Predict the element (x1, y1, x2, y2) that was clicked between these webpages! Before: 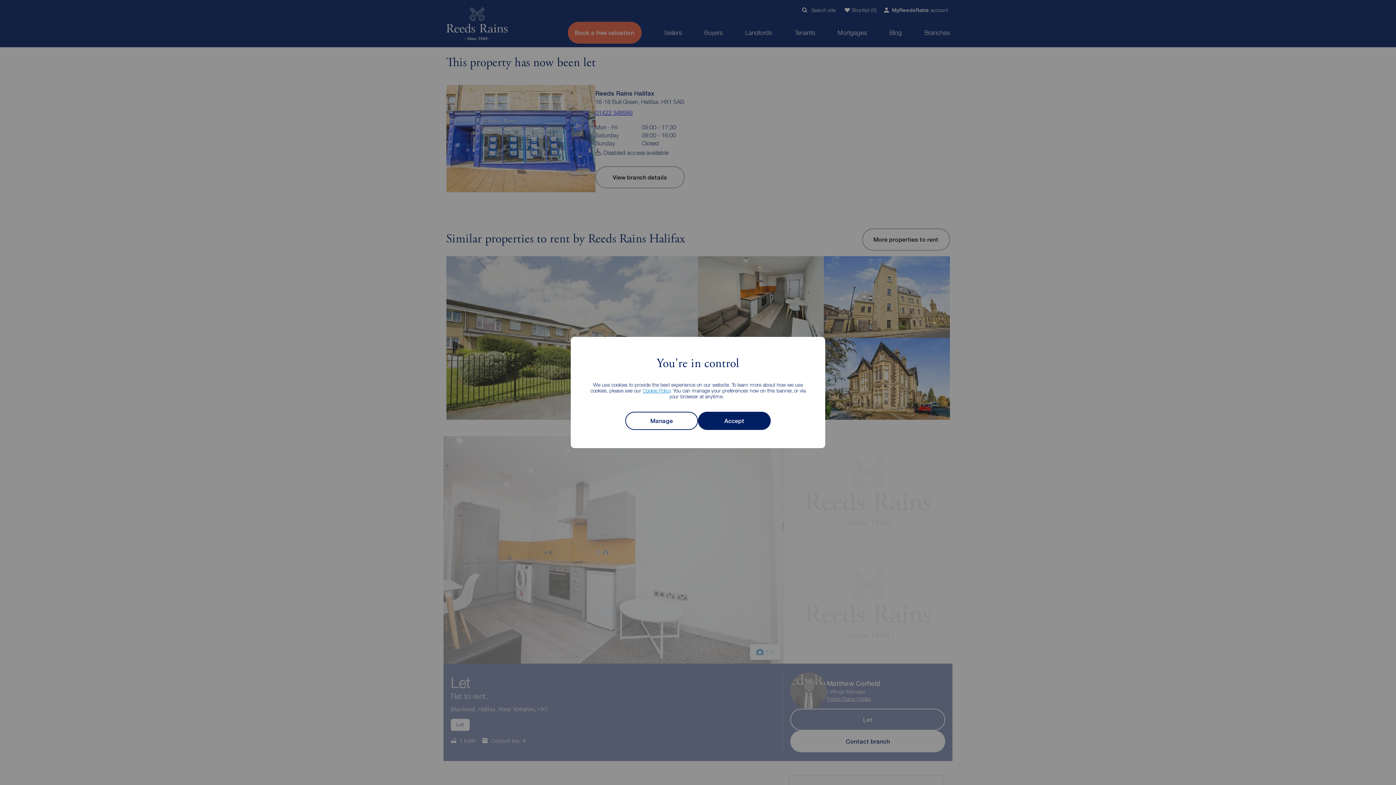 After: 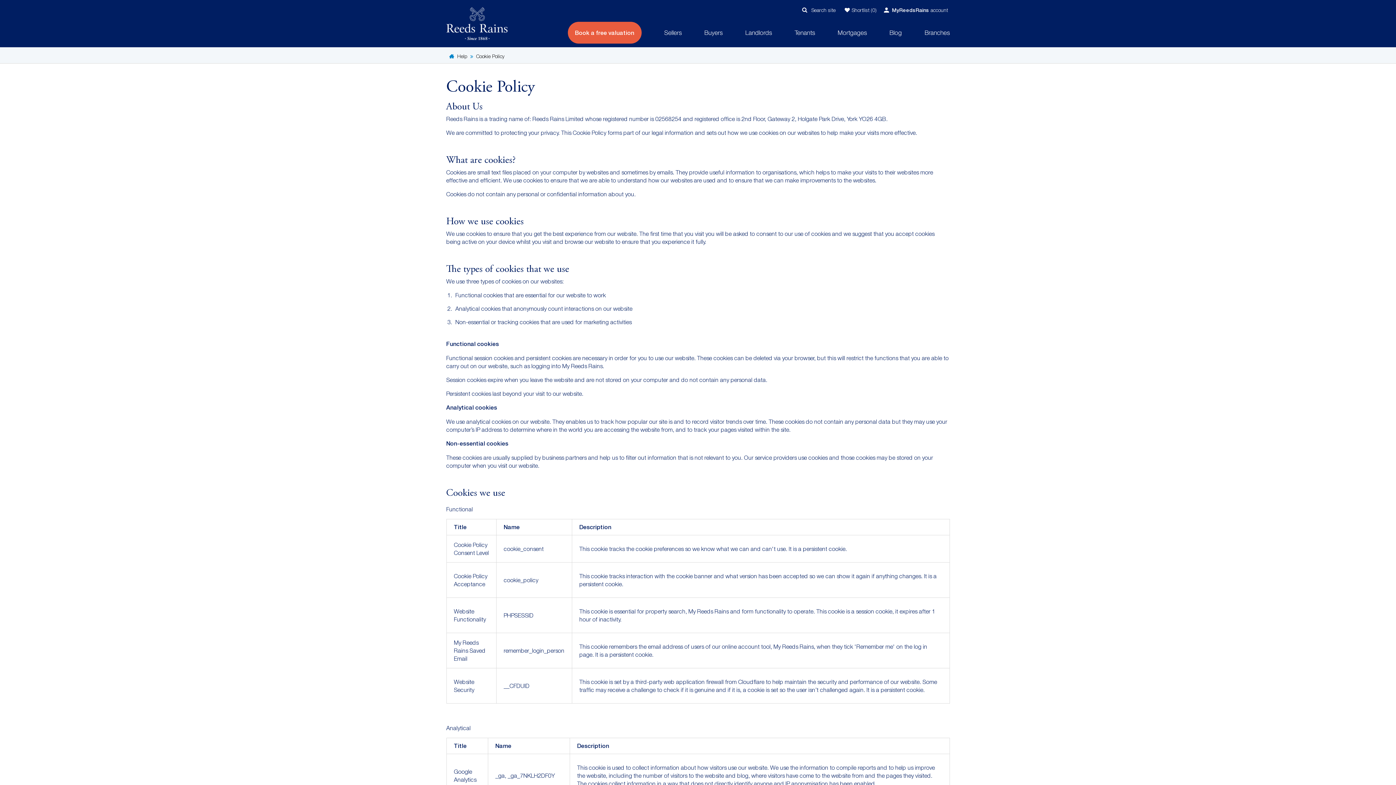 Action: label: Cookie Policy bbox: (642, 387, 670, 393)